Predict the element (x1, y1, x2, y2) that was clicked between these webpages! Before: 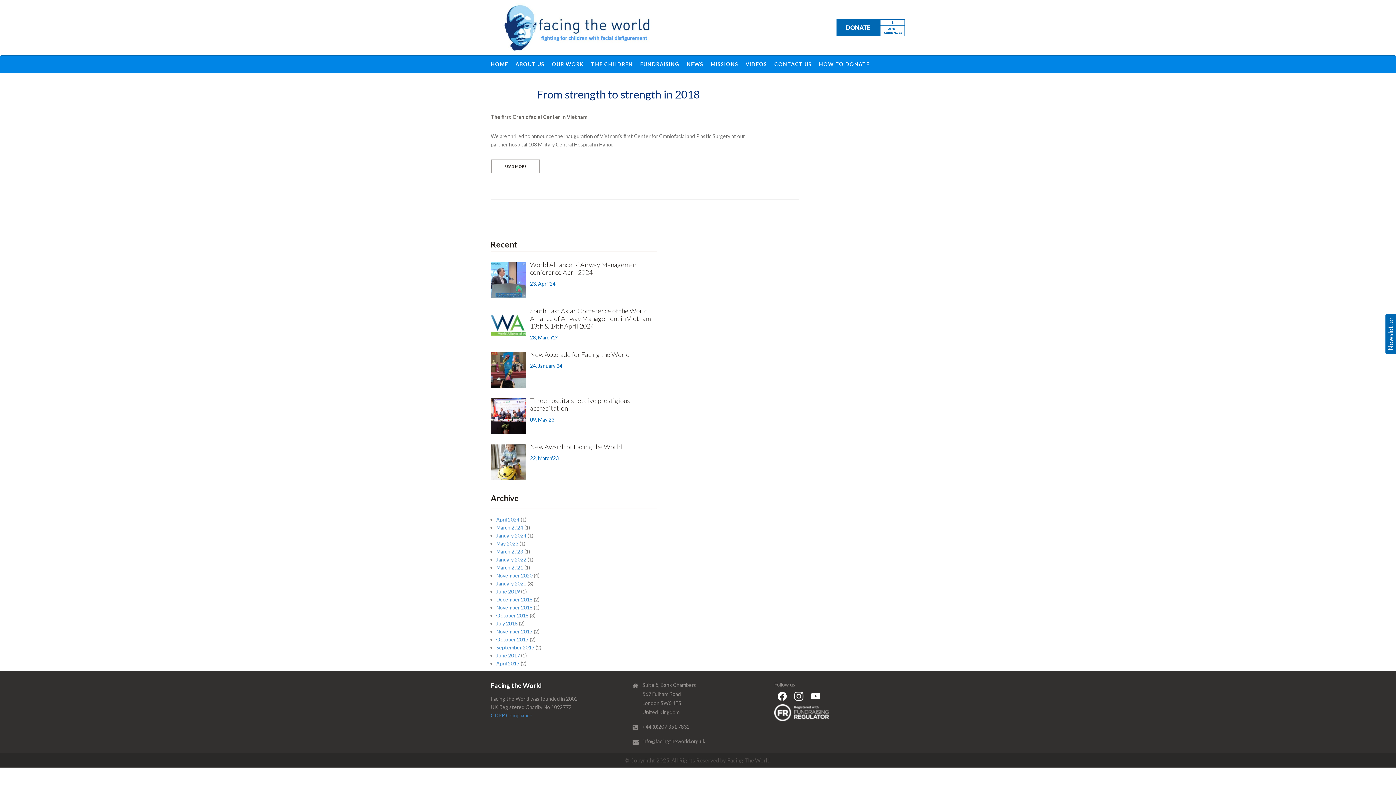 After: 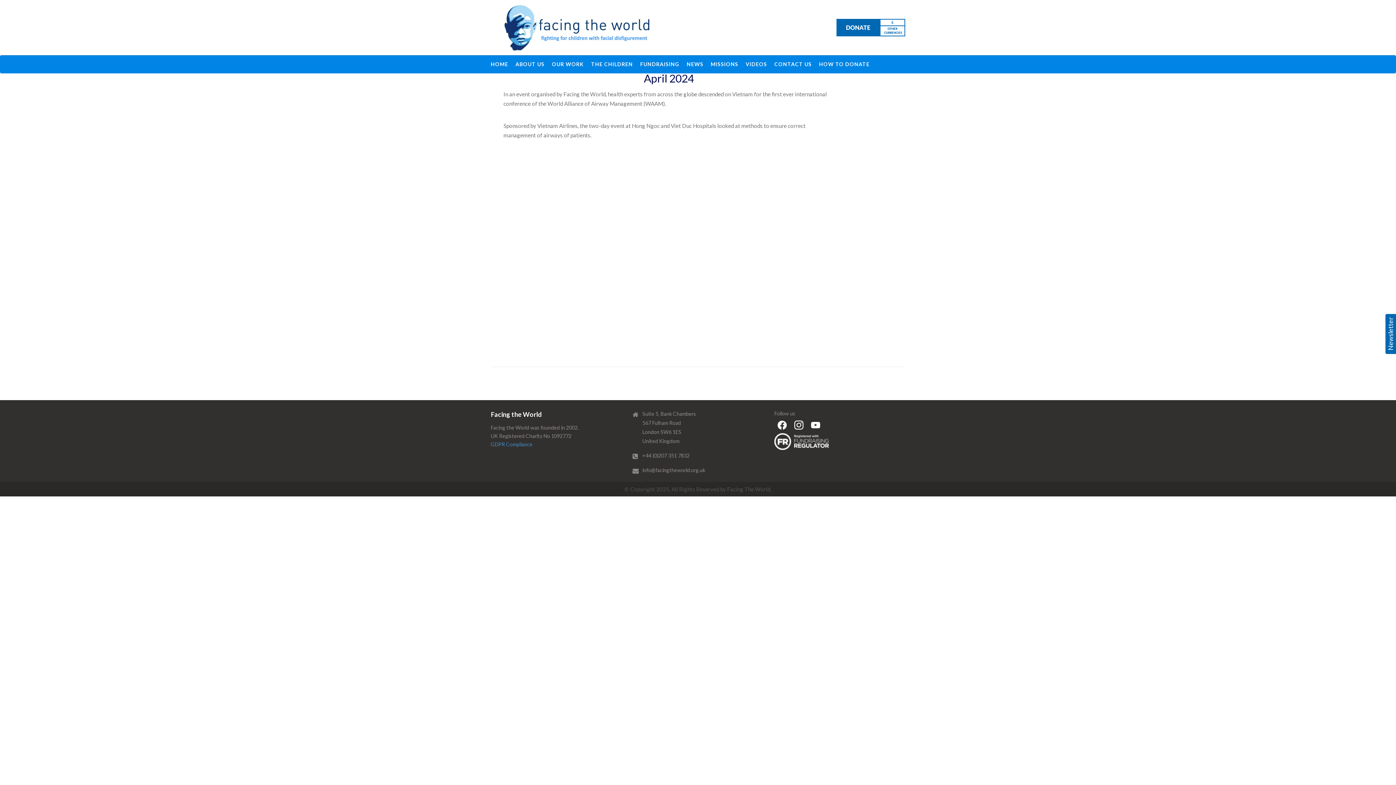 Action: bbox: (490, 262, 526, 298)